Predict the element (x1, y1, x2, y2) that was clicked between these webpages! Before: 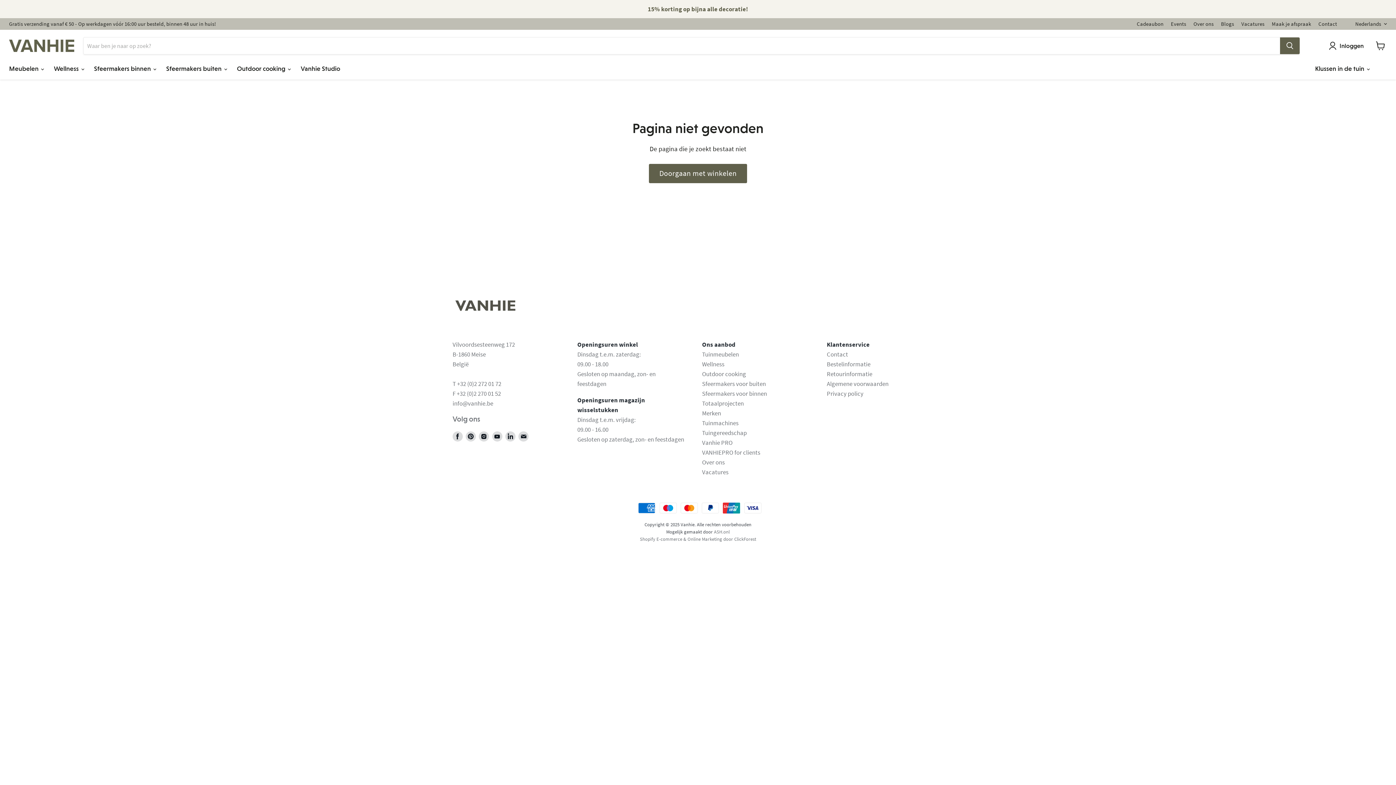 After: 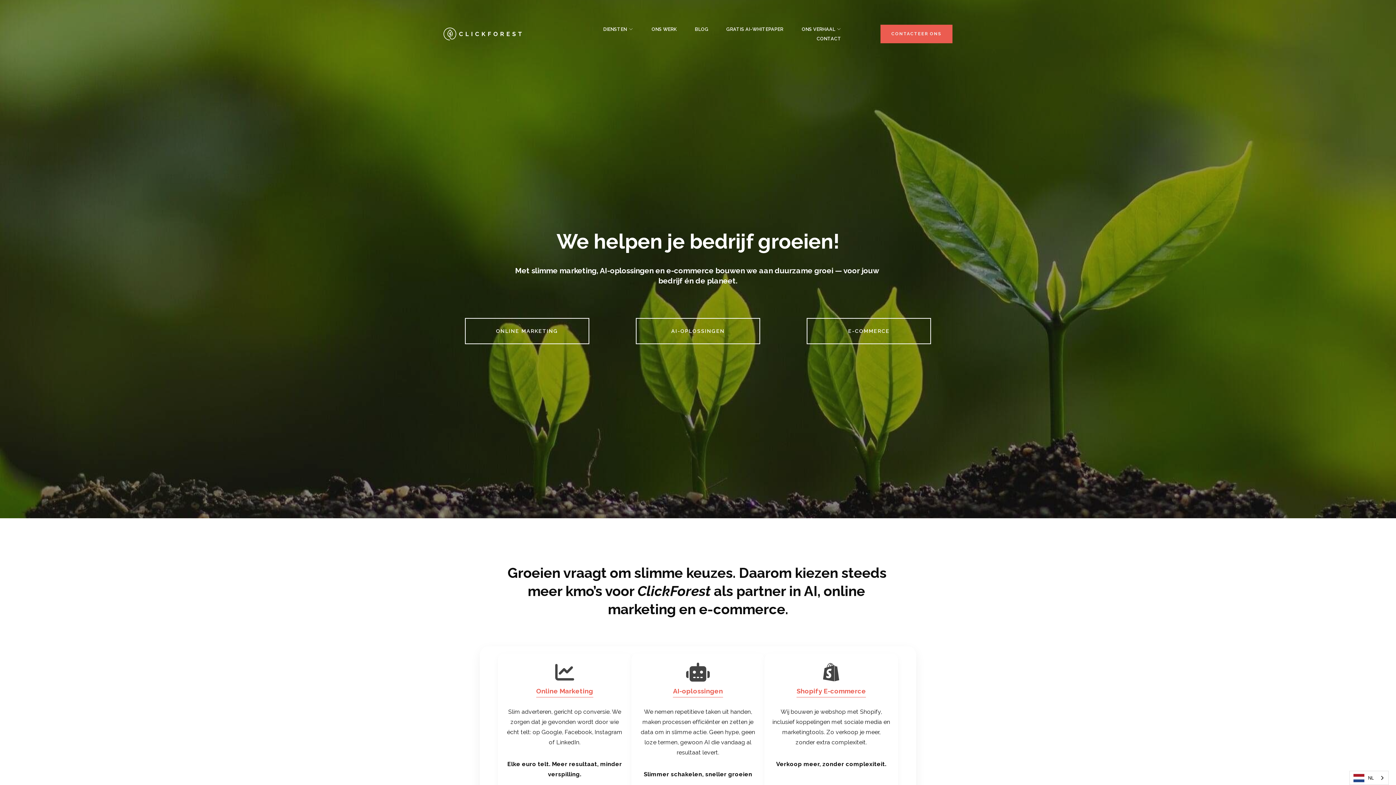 Action: bbox: (640, 536, 756, 542) label: Shopify E-commerce & Online Marketing door ClickForest